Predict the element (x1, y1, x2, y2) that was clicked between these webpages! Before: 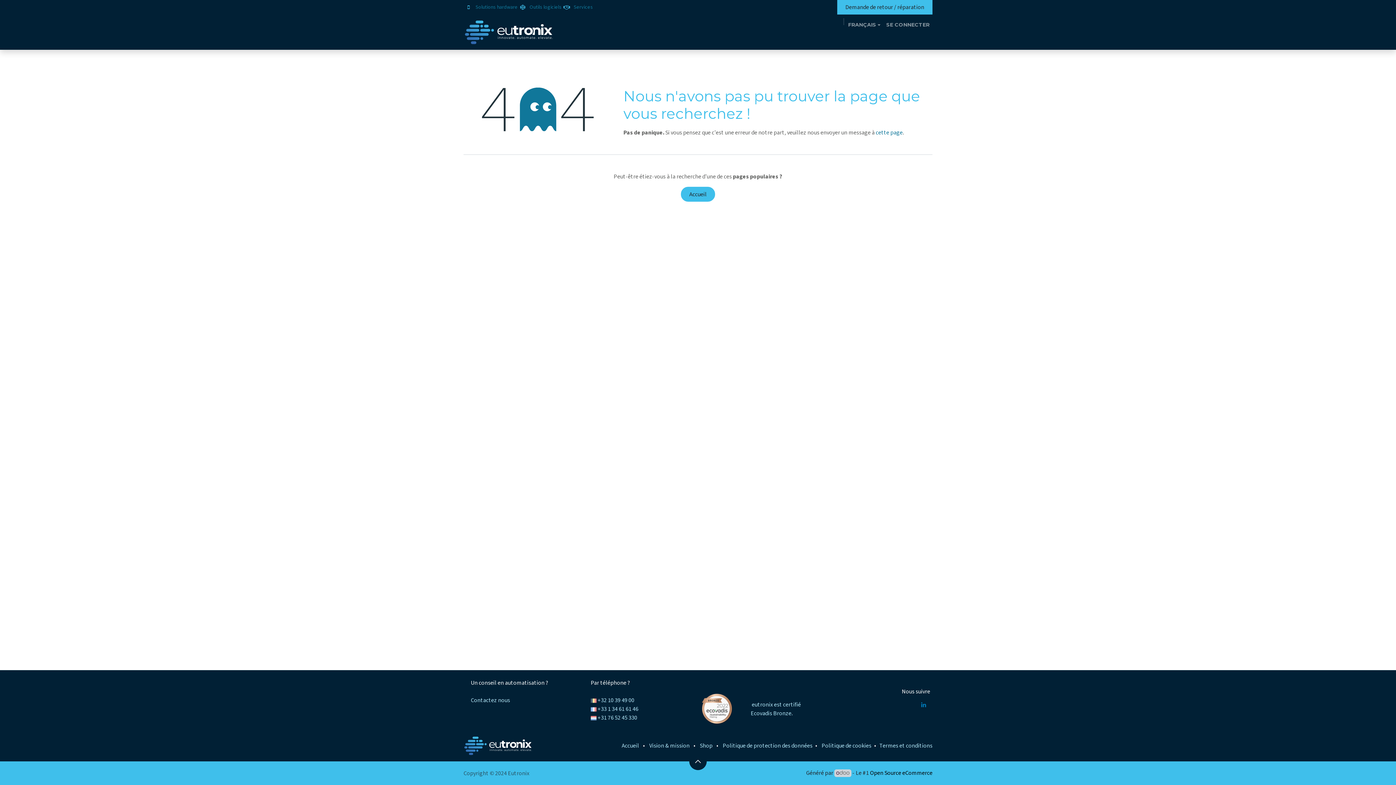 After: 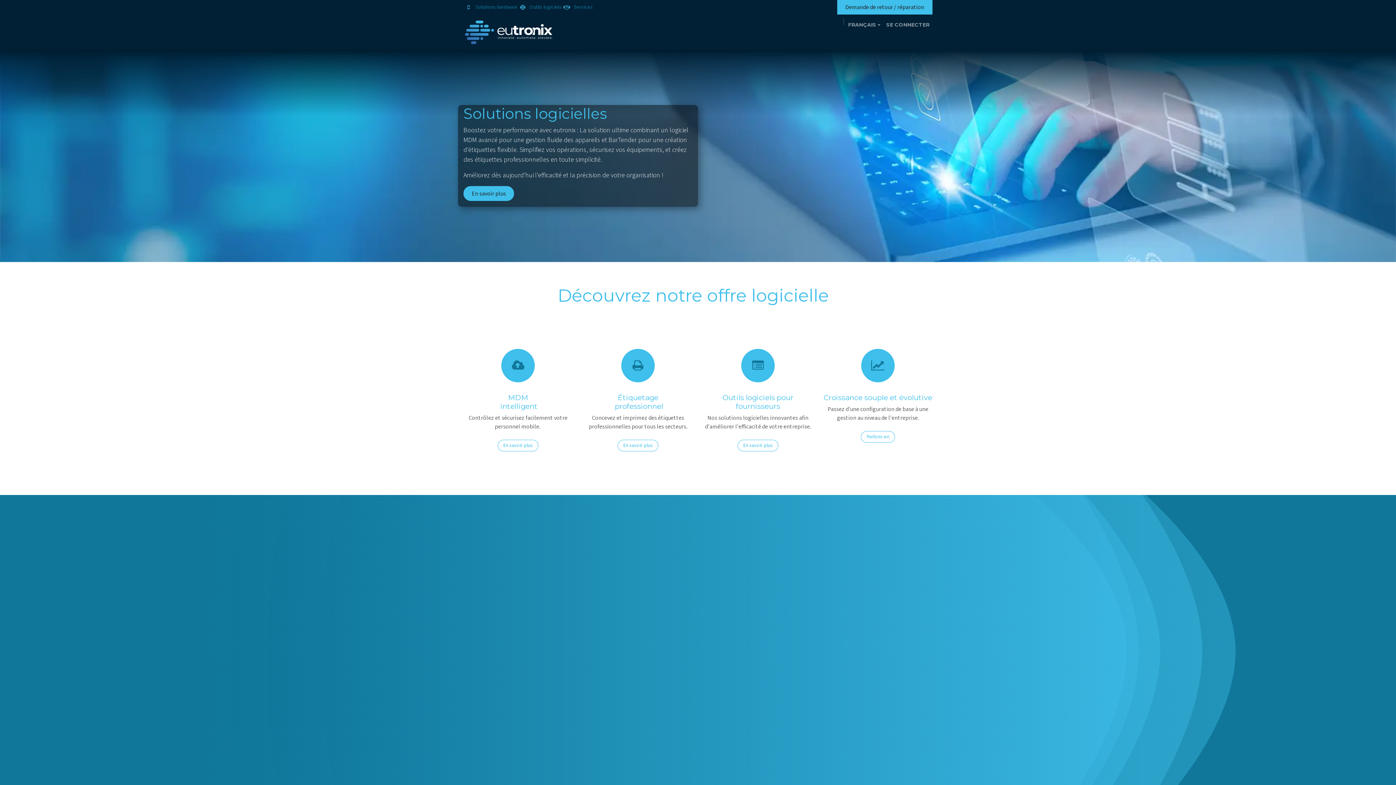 Action: bbox: (529, 3, 561, 10) label: Outils logiciels